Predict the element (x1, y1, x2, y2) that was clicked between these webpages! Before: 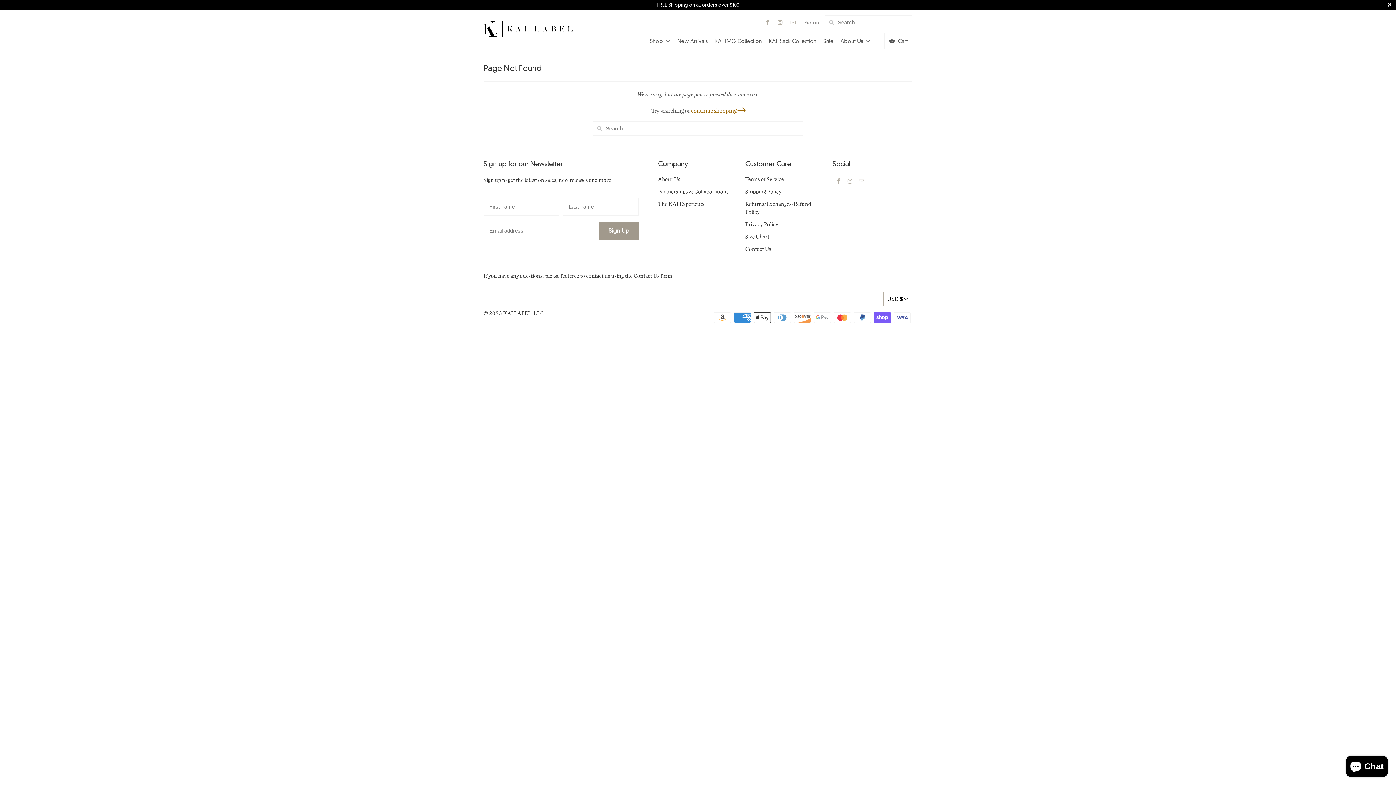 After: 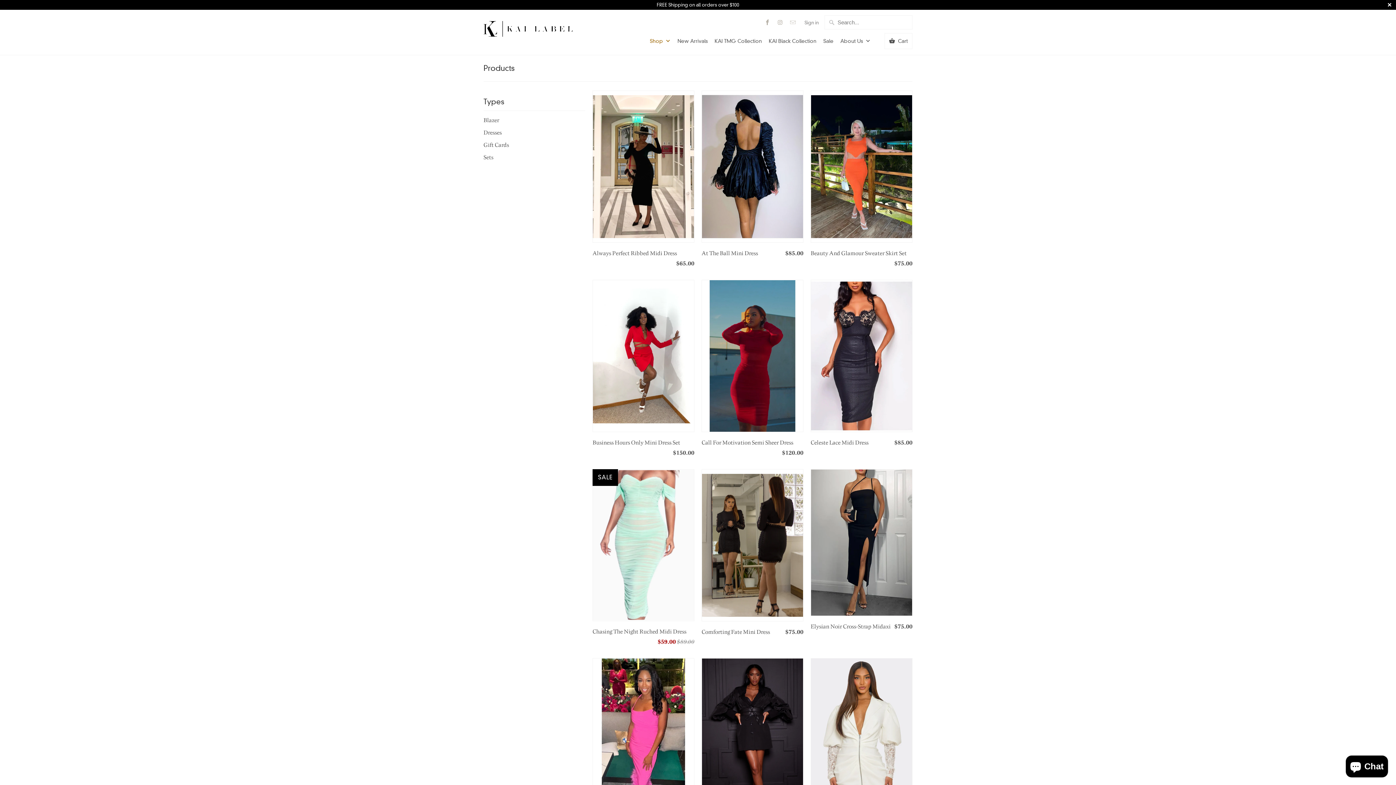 Action: bbox: (691, 106, 744, 114) label: continue shopping 